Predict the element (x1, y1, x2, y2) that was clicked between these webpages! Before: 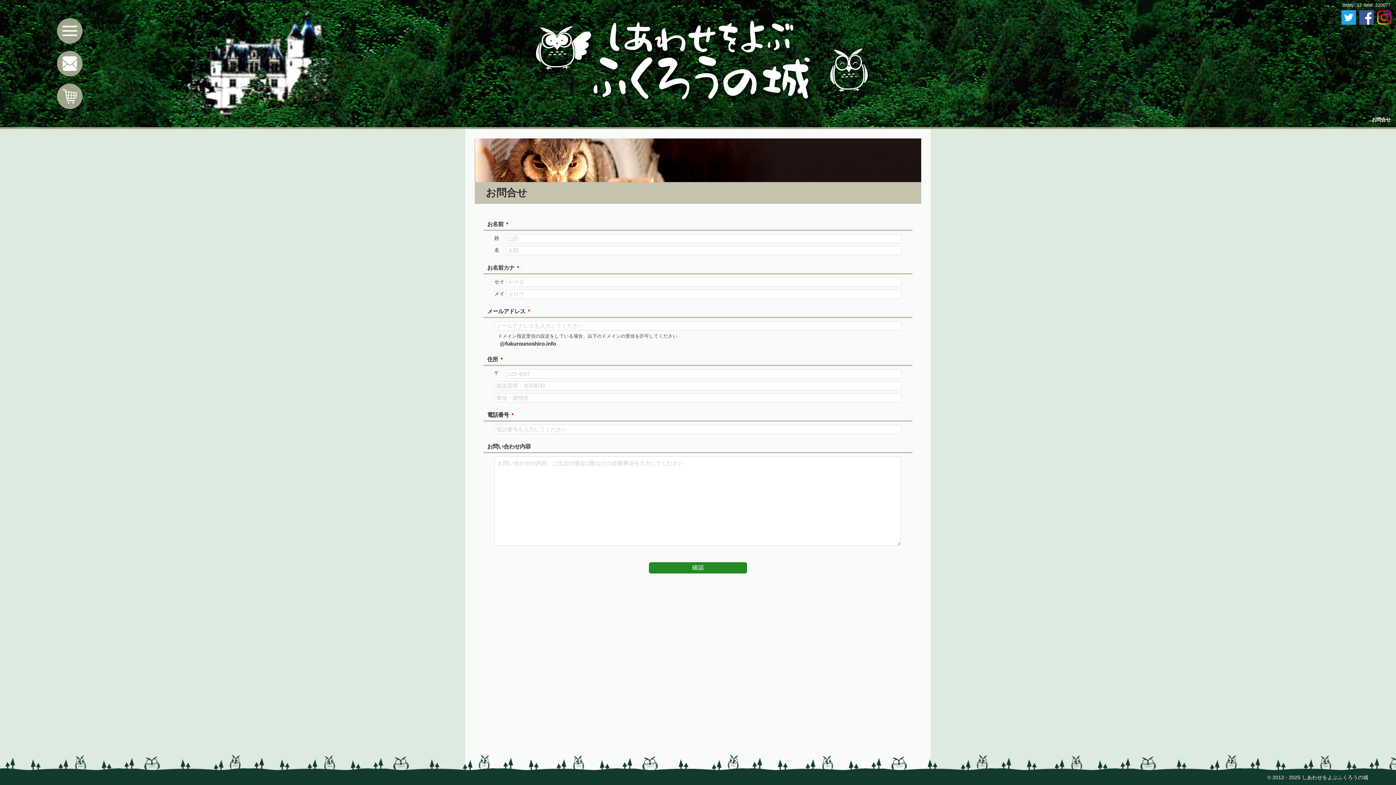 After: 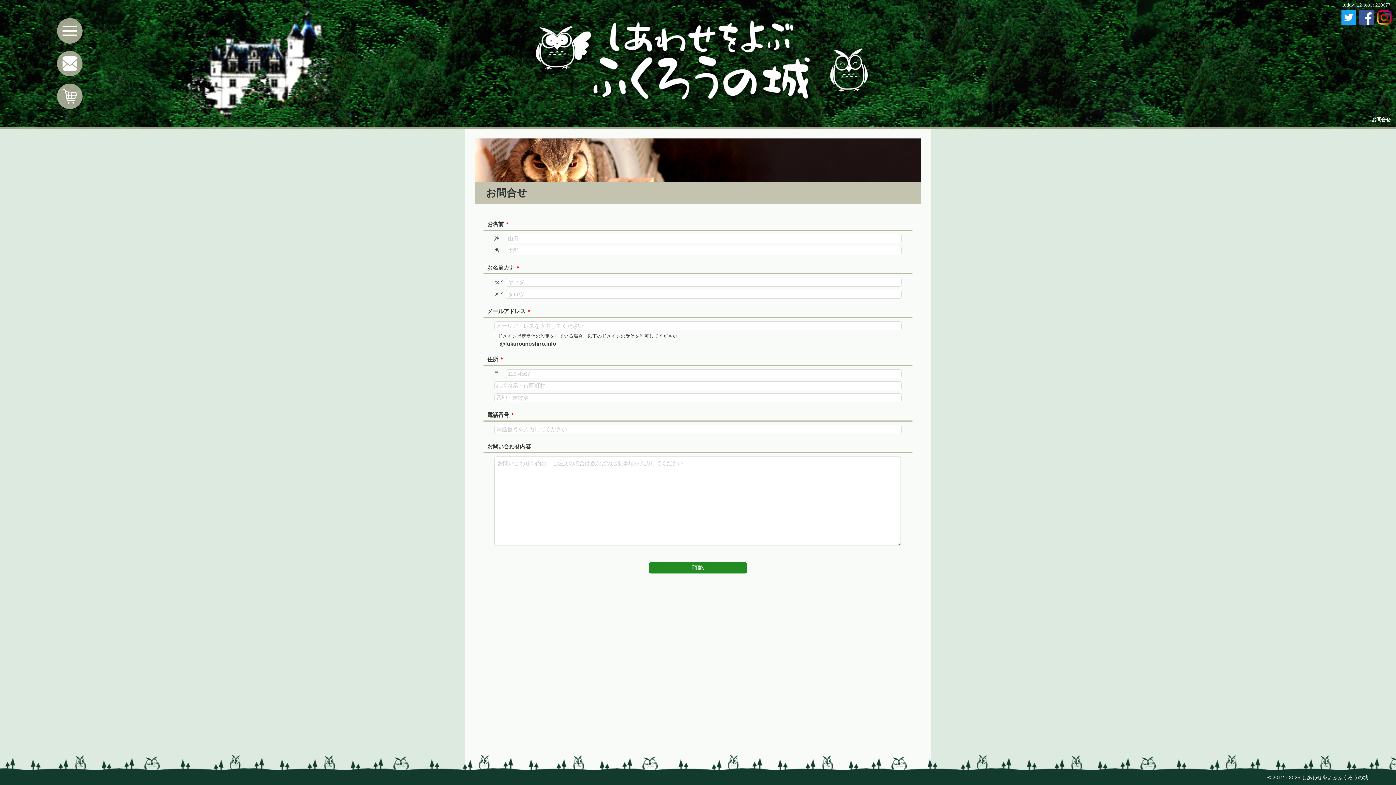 Action: bbox: (1376, 10, 1392, 24)